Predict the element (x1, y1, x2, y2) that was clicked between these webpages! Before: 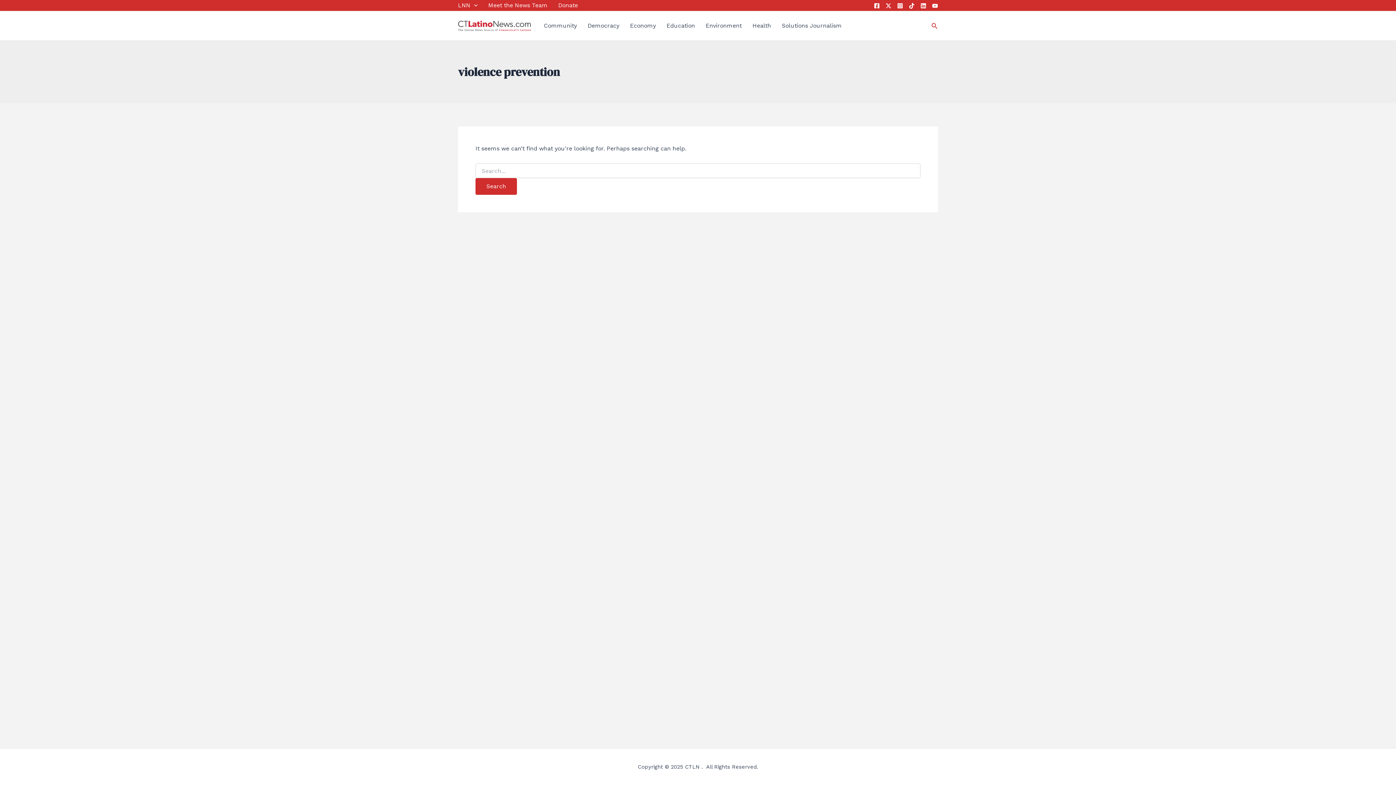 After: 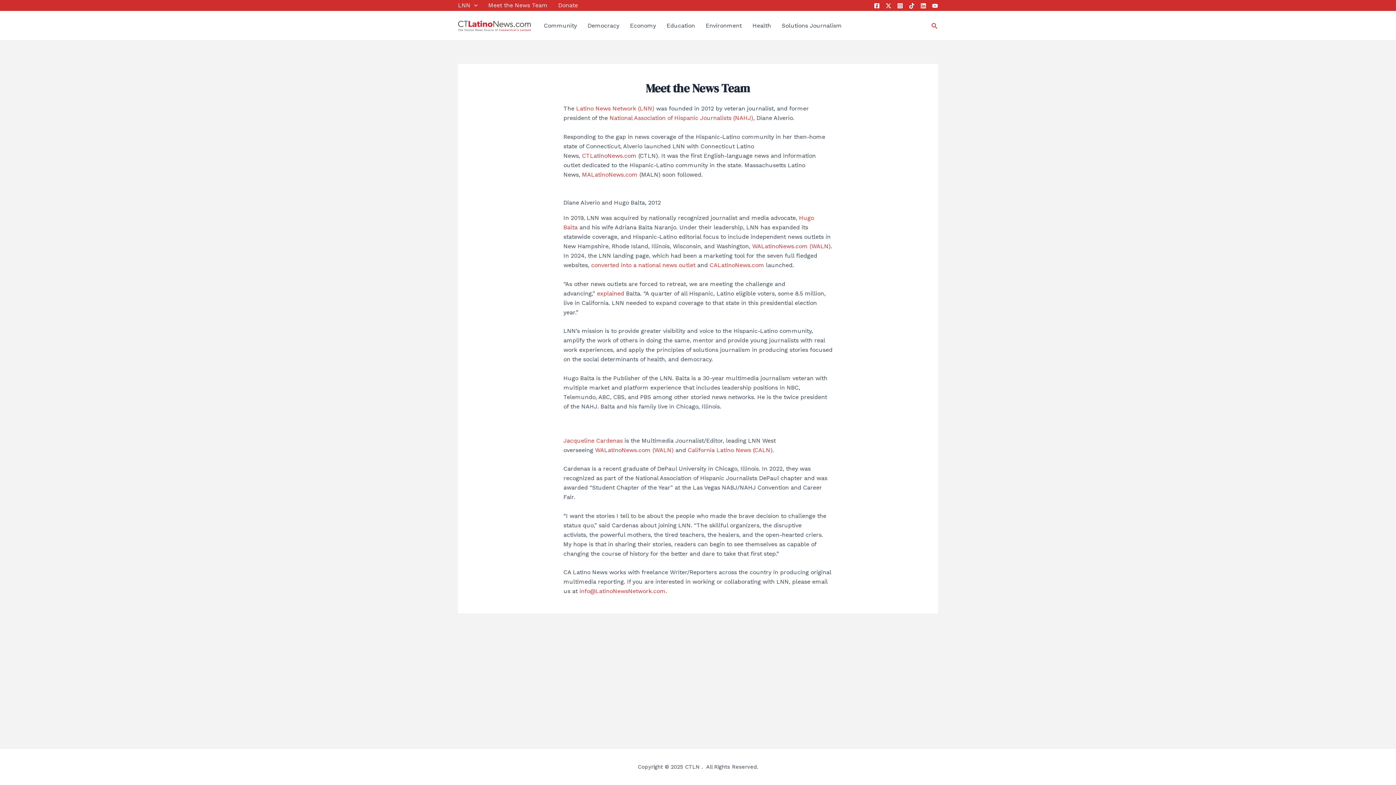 Action: label: Meet the News Team bbox: (488, 0, 558, 10)